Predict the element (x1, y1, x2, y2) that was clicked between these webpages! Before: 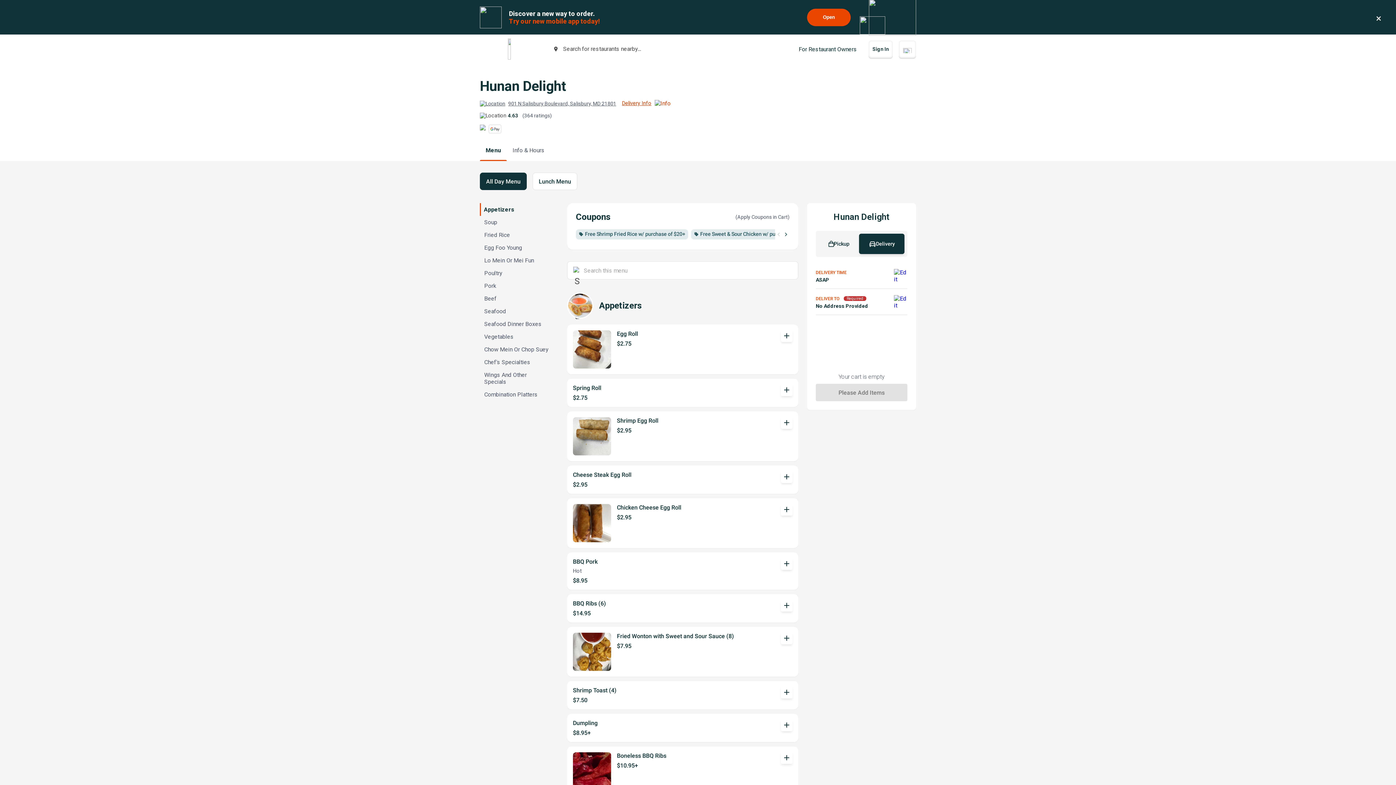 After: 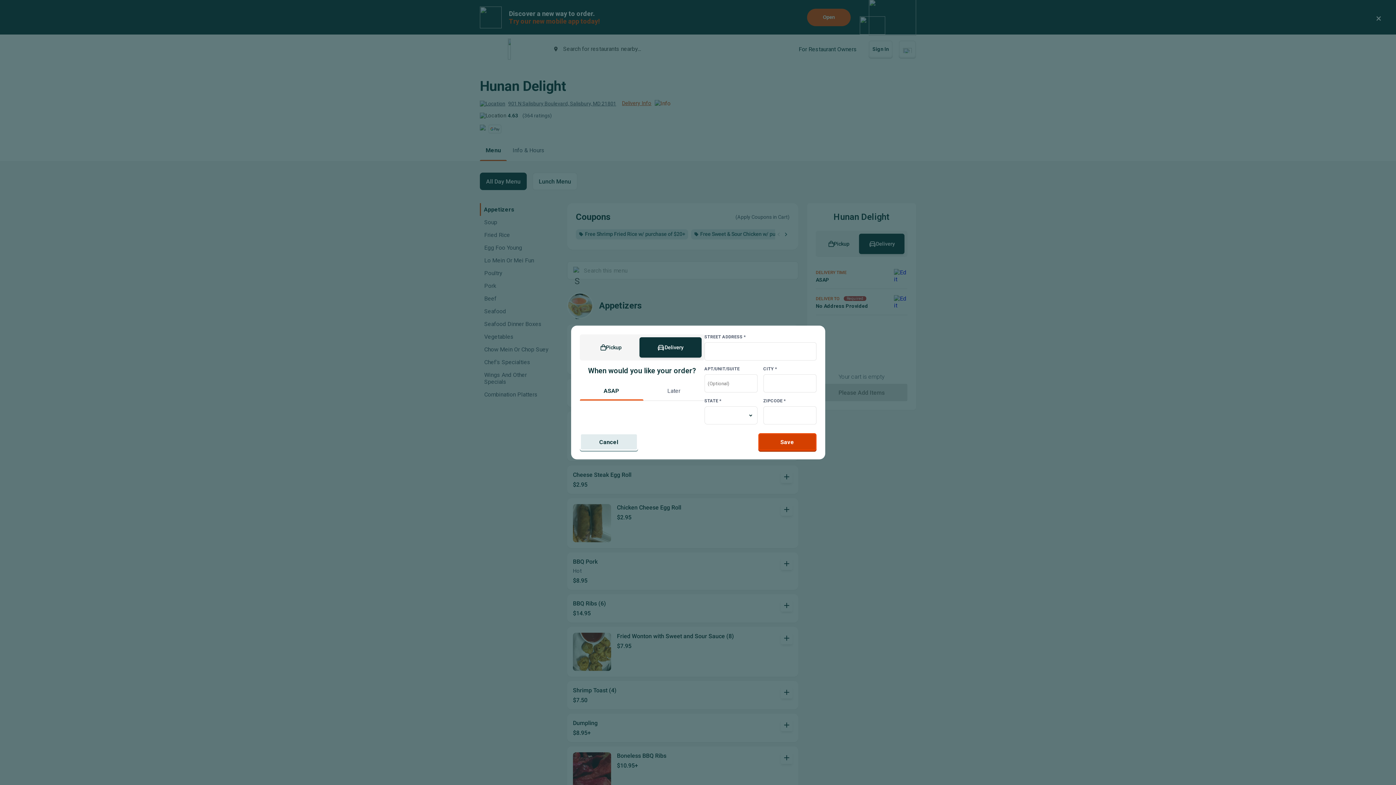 Action: label: DELIVER TO Required
No Address Provided bbox: (816, 288, 907, 314)